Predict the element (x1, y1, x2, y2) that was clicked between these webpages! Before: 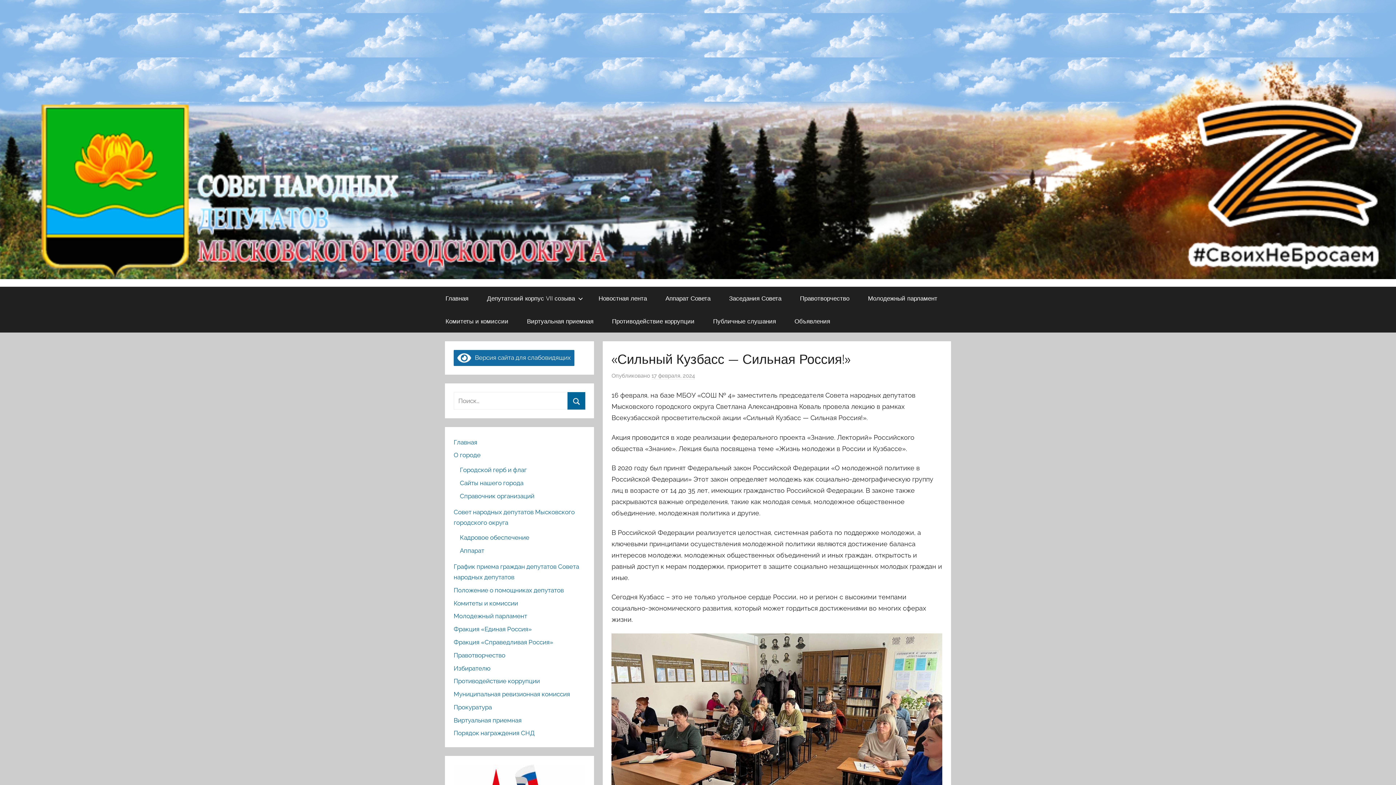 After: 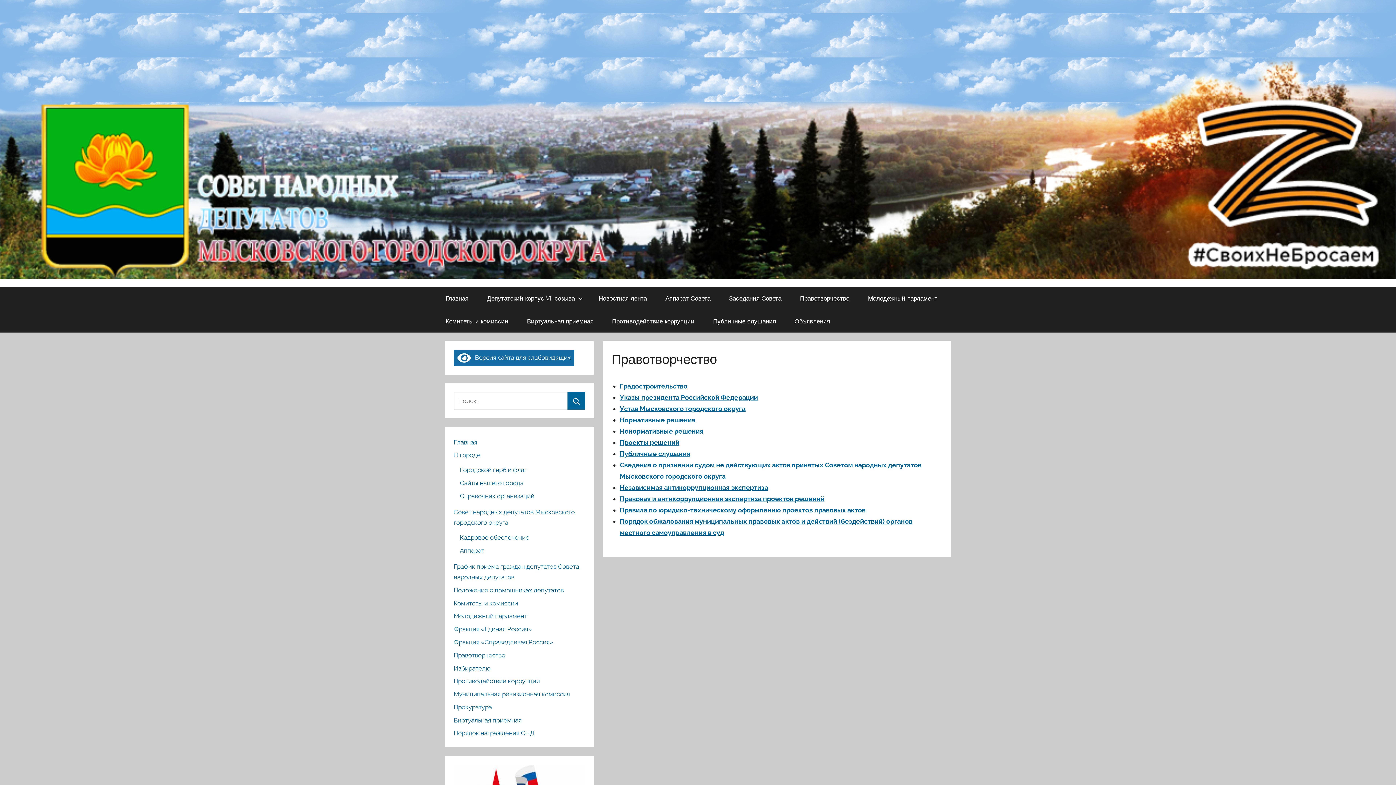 Action: bbox: (453, 651, 505, 659) label: Правотворчество